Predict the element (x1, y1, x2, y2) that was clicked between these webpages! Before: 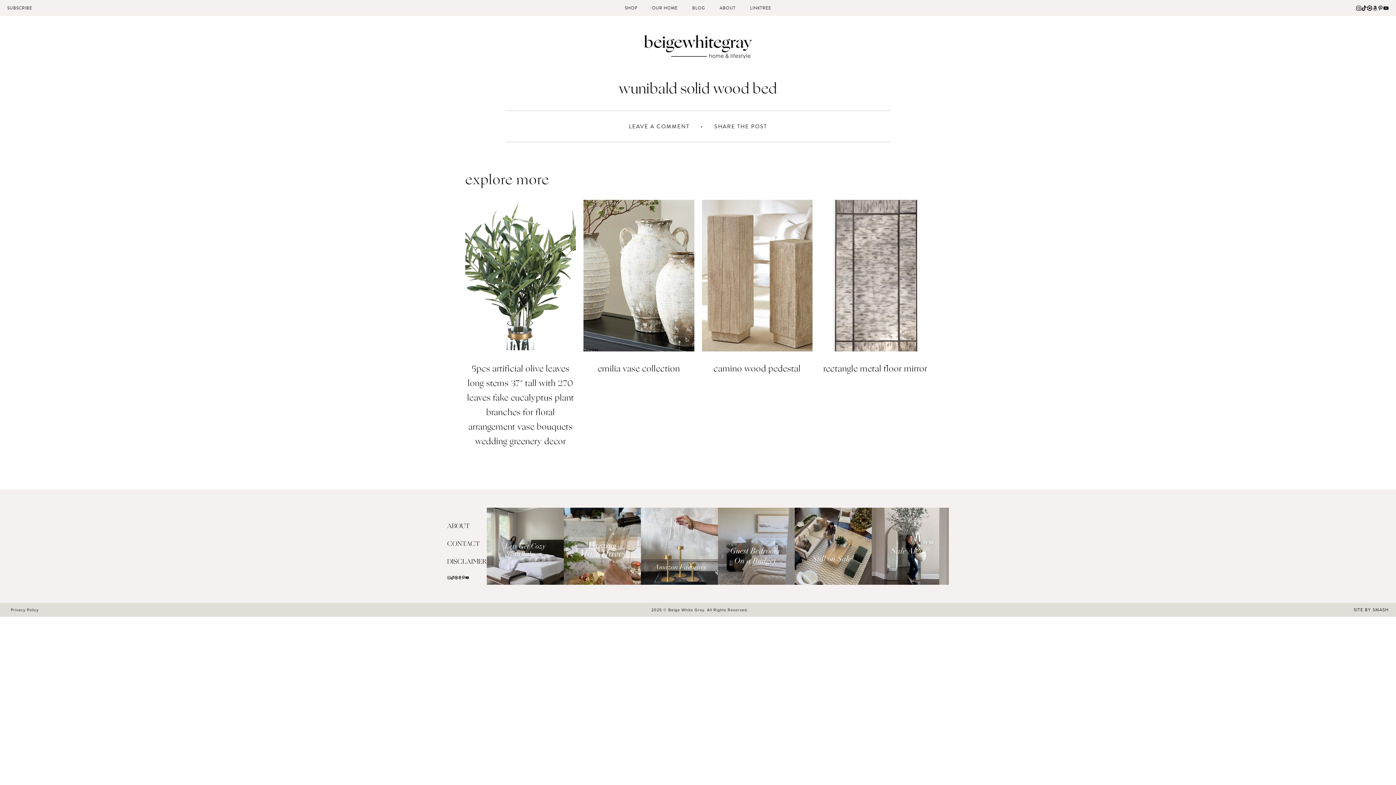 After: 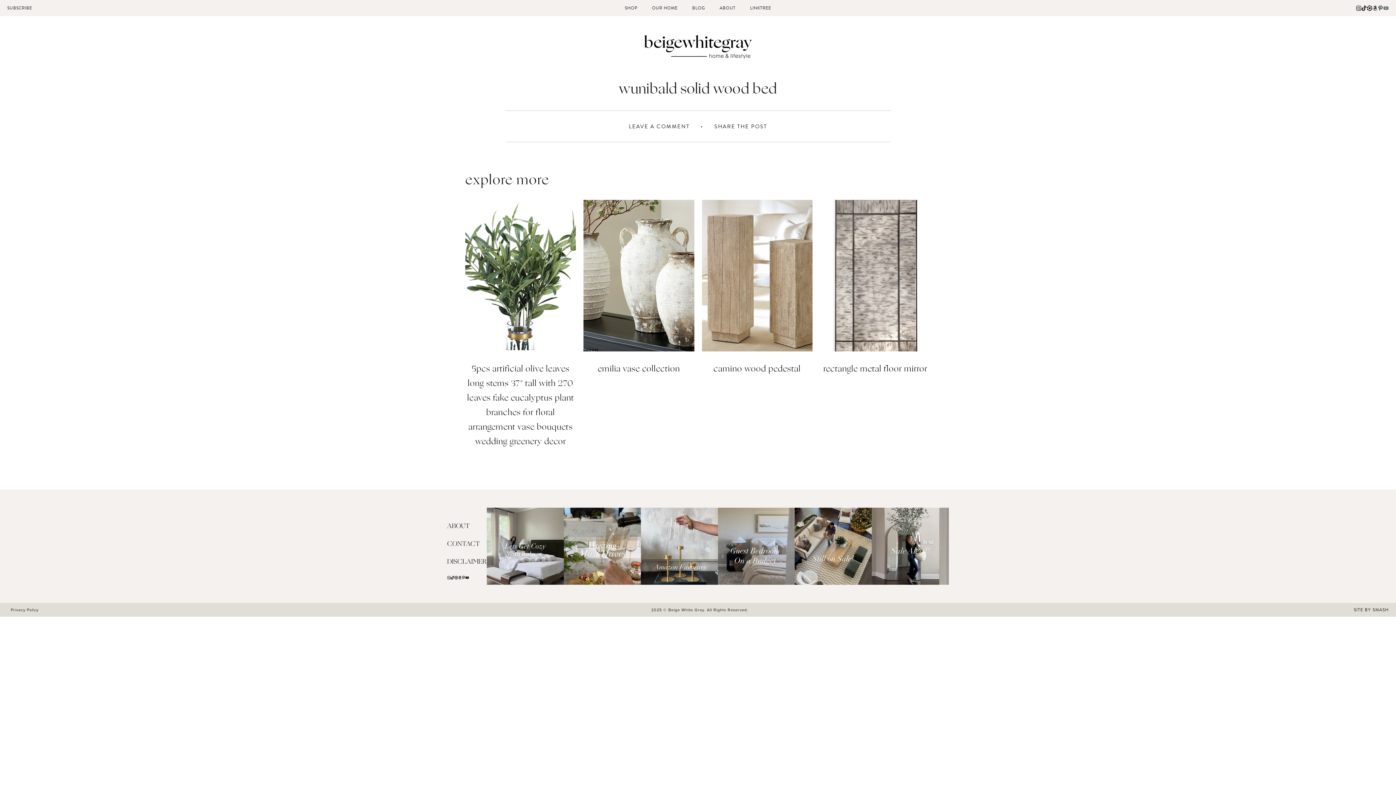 Action: bbox: (1383, 5, 1389, 10)